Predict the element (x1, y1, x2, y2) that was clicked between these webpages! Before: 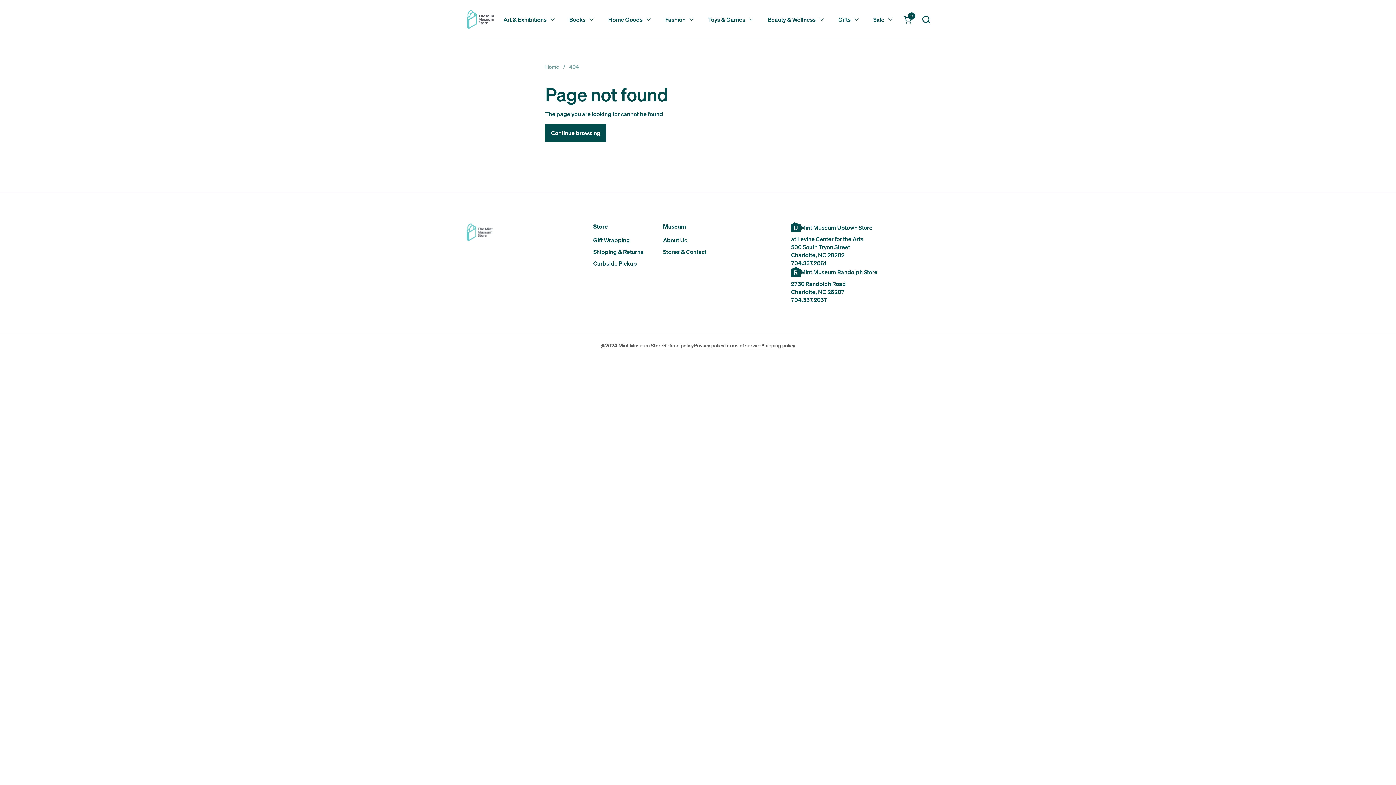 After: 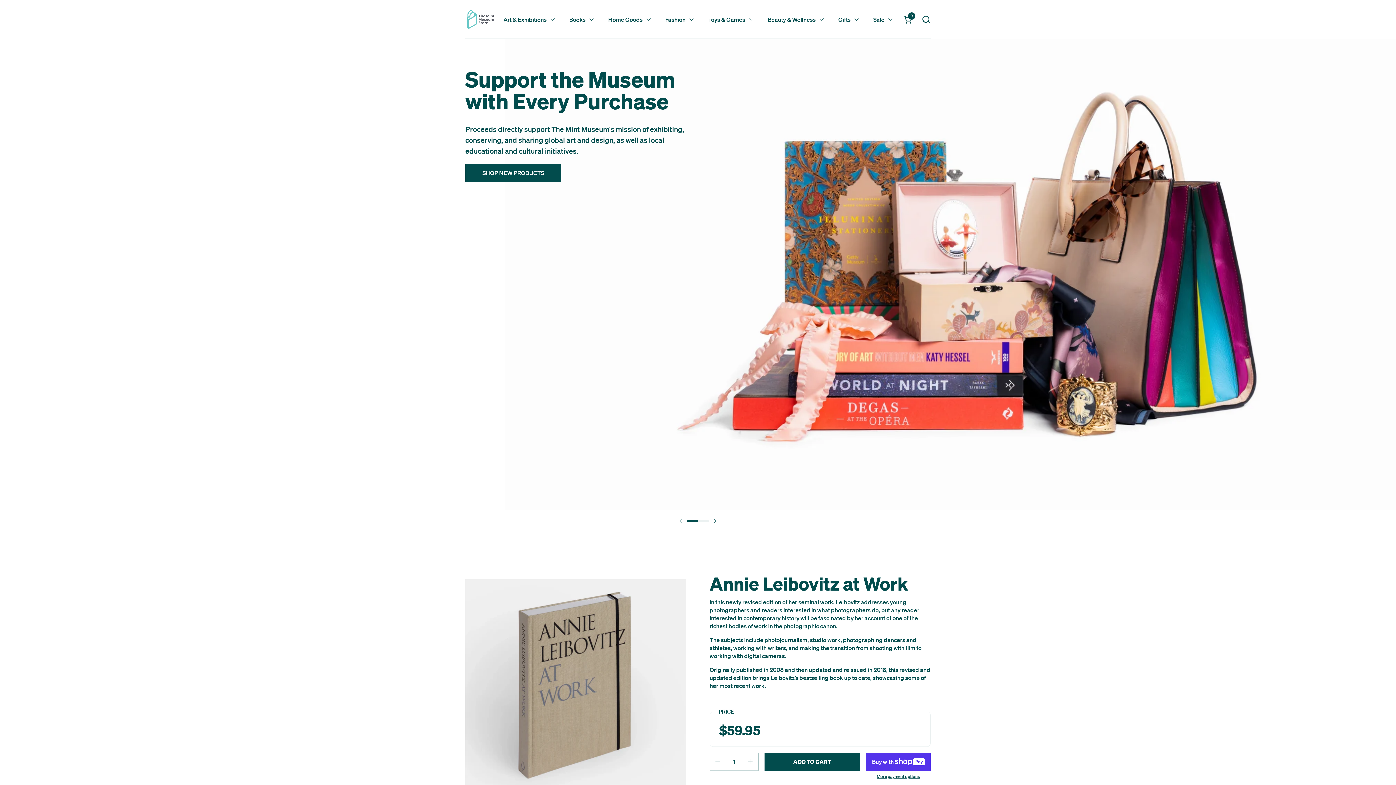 Action: bbox: (465, 9, 495, 29)